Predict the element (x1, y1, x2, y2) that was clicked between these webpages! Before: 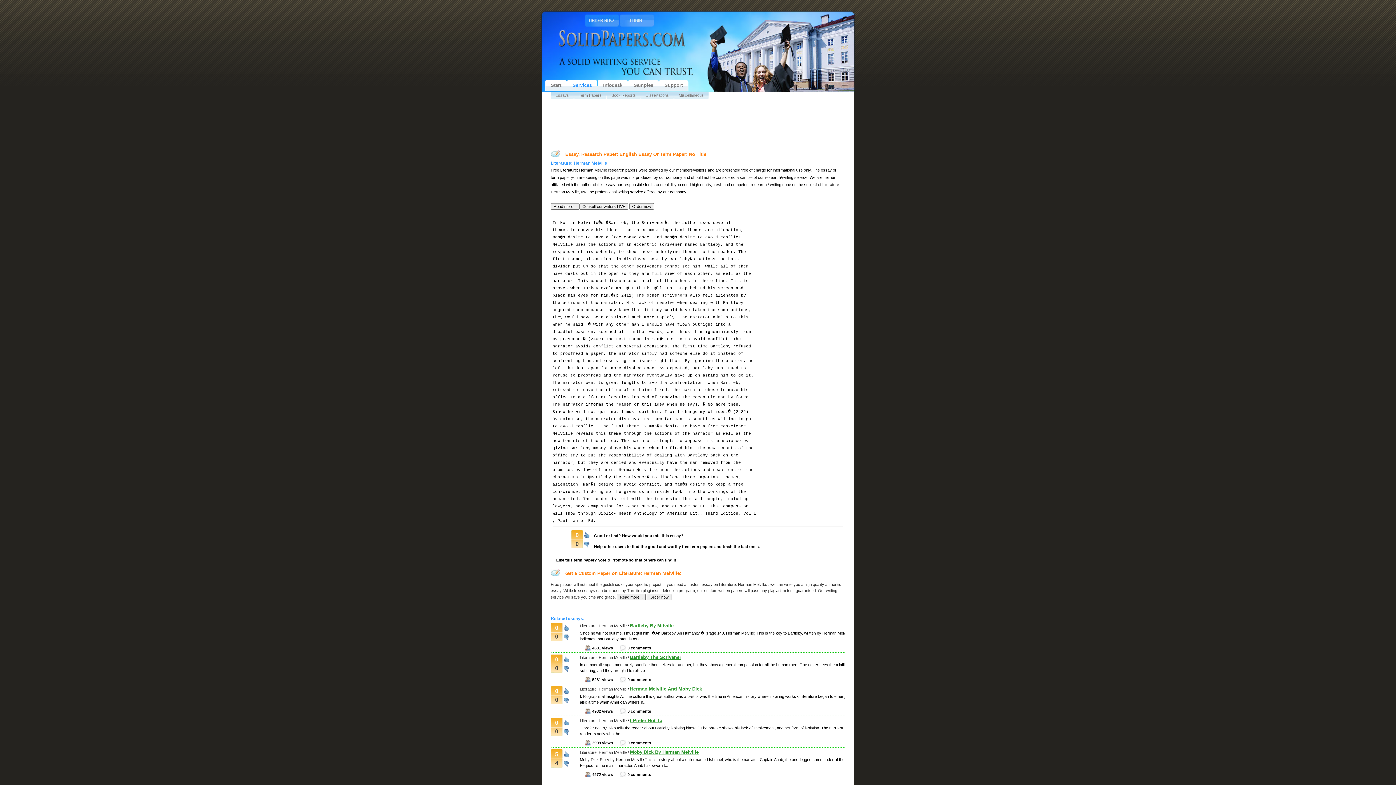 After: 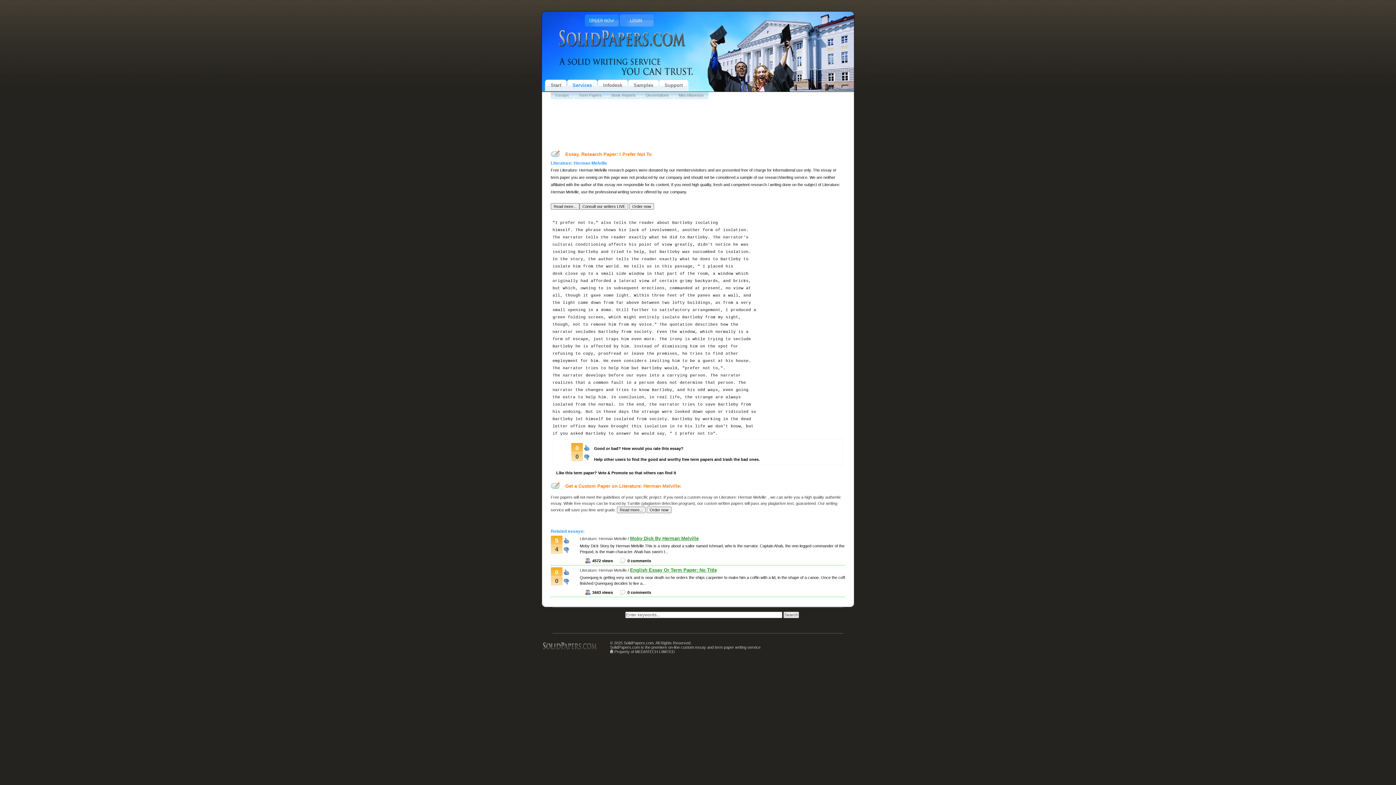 Action: bbox: (630, 718, 662, 723) label: I Prefer Not To